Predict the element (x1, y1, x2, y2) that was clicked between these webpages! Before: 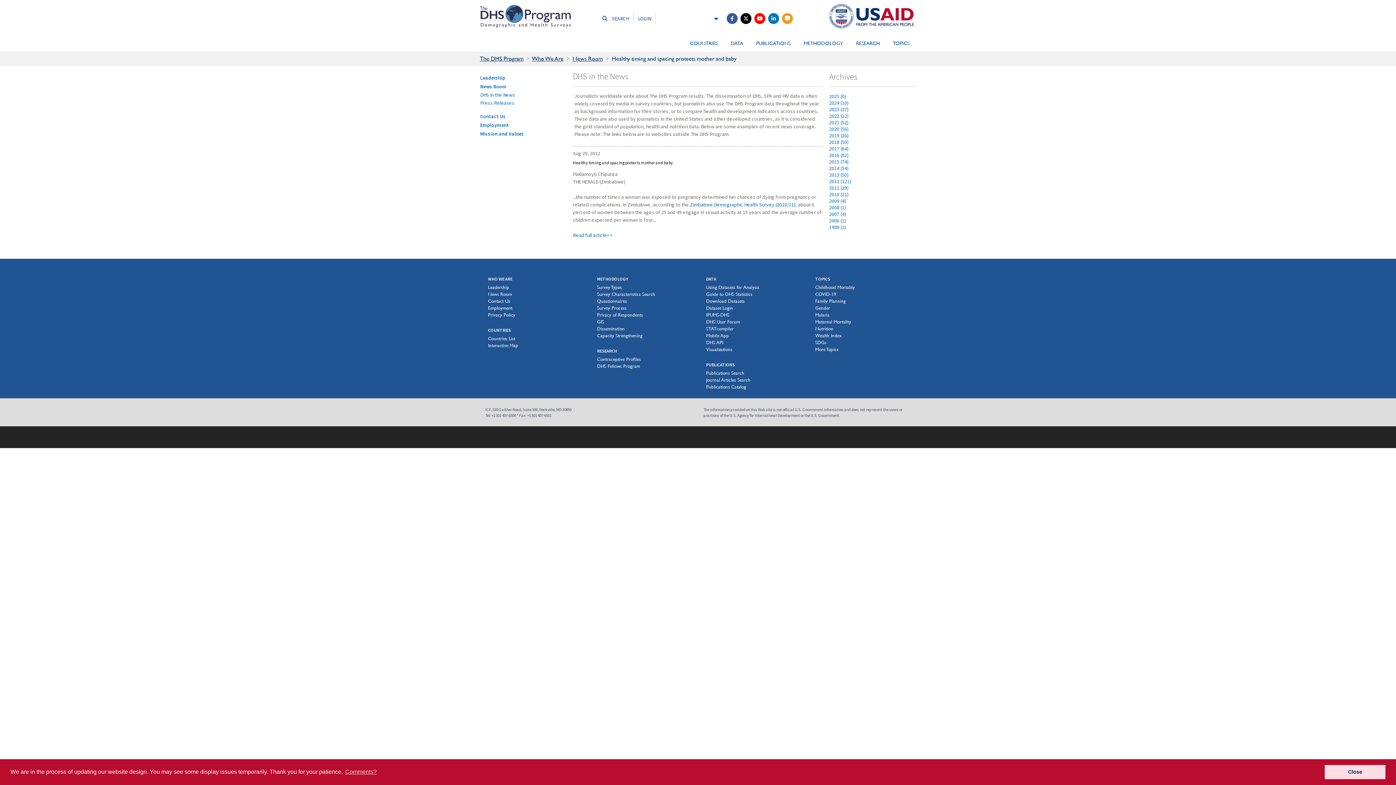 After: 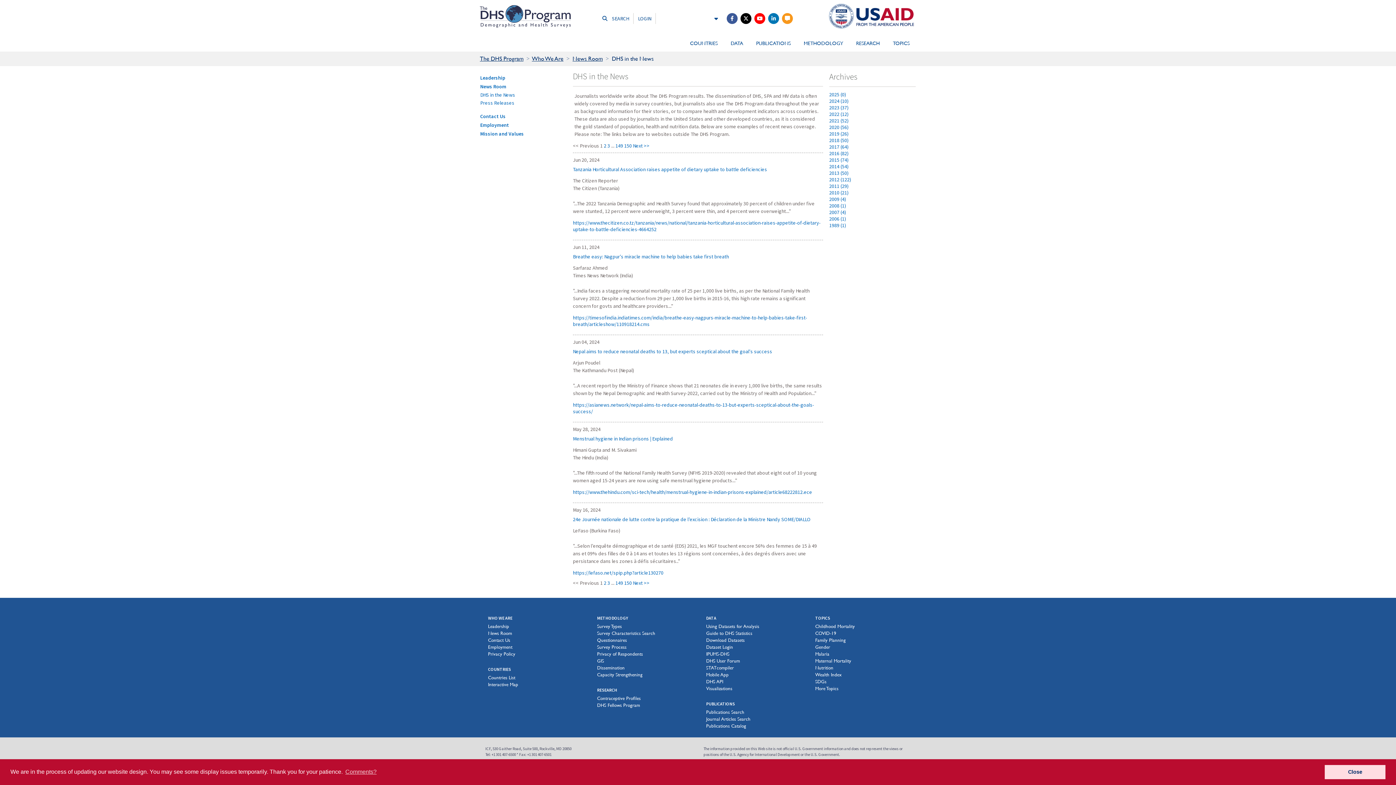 Action: label: DHS in the News bbox: (480, 91, 566, 98)